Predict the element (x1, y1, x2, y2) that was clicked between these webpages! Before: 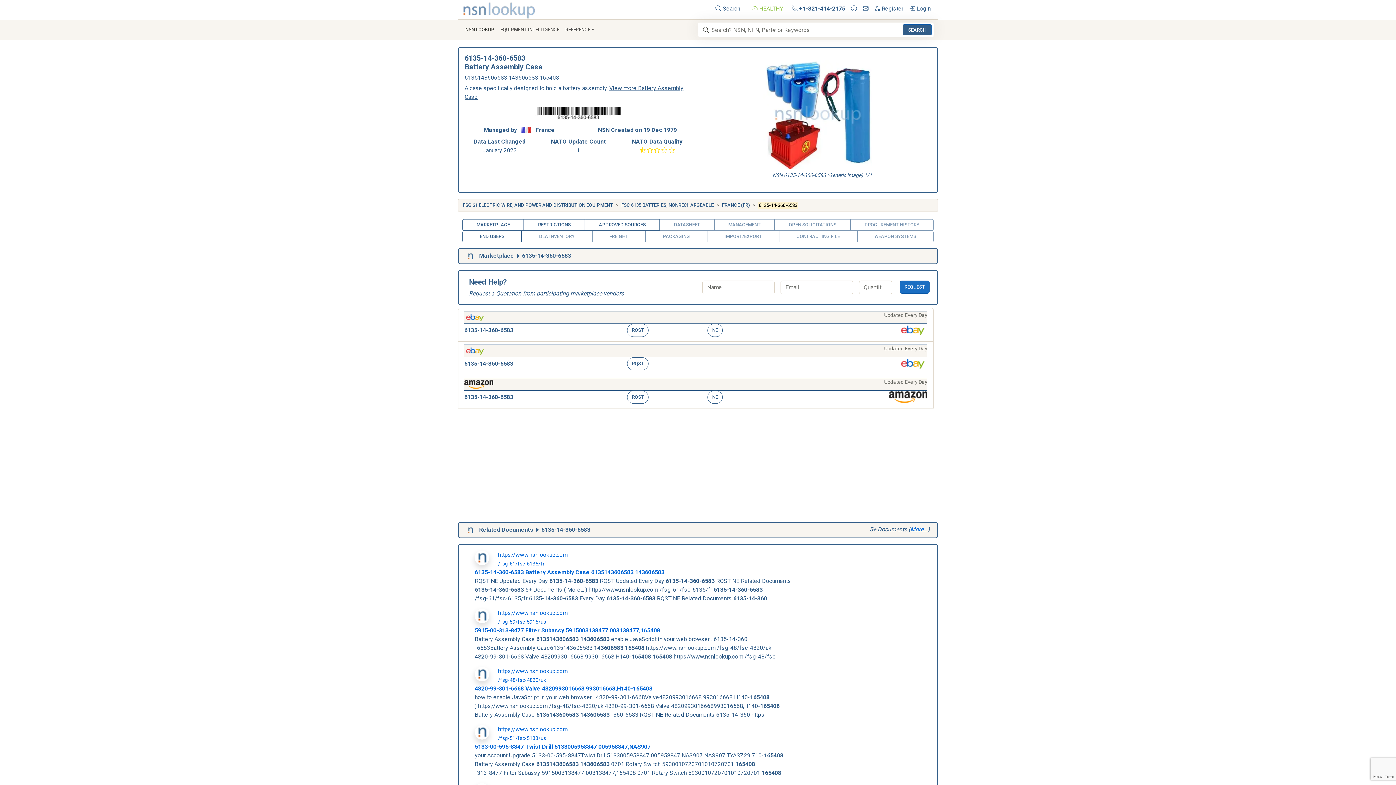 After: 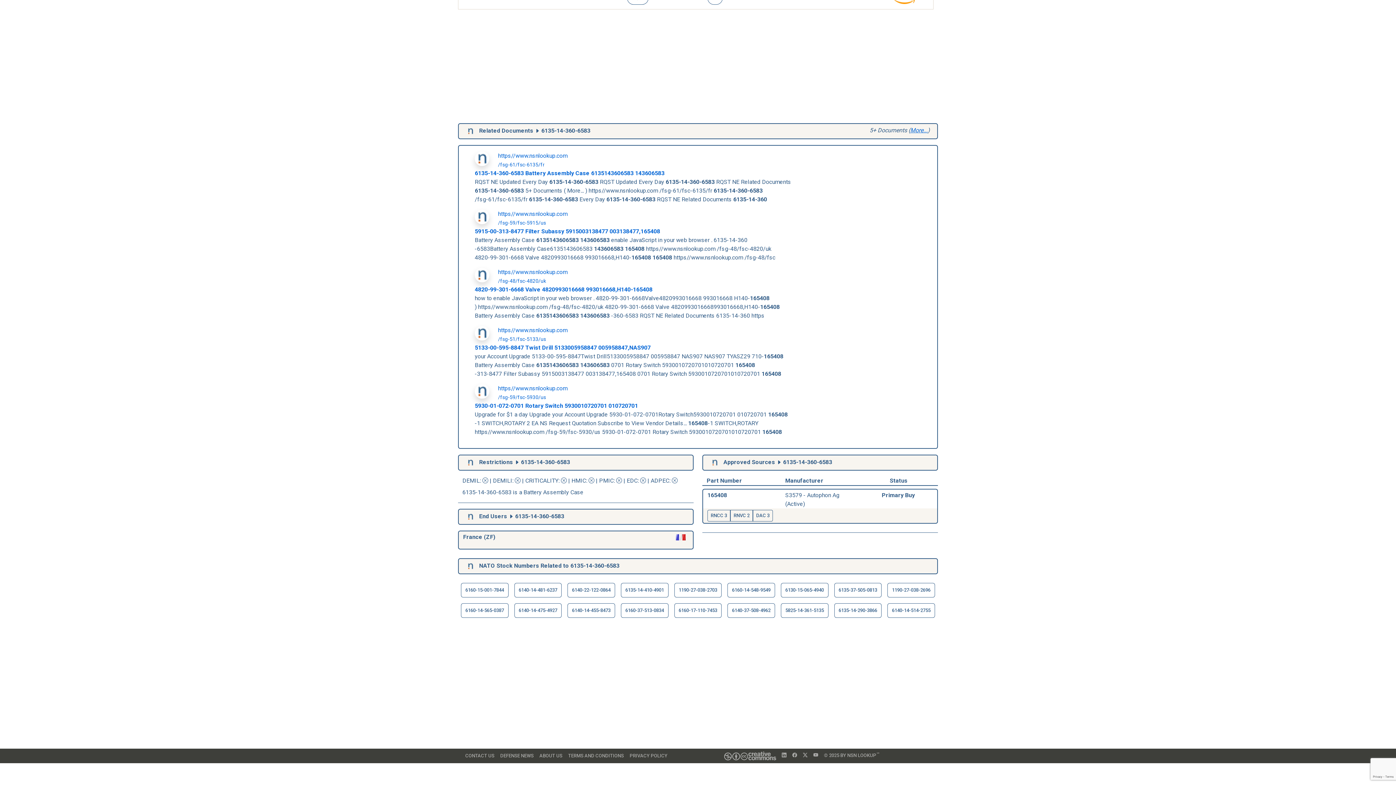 Action: bbox: (462, 230, 521, 242) label: END USERS